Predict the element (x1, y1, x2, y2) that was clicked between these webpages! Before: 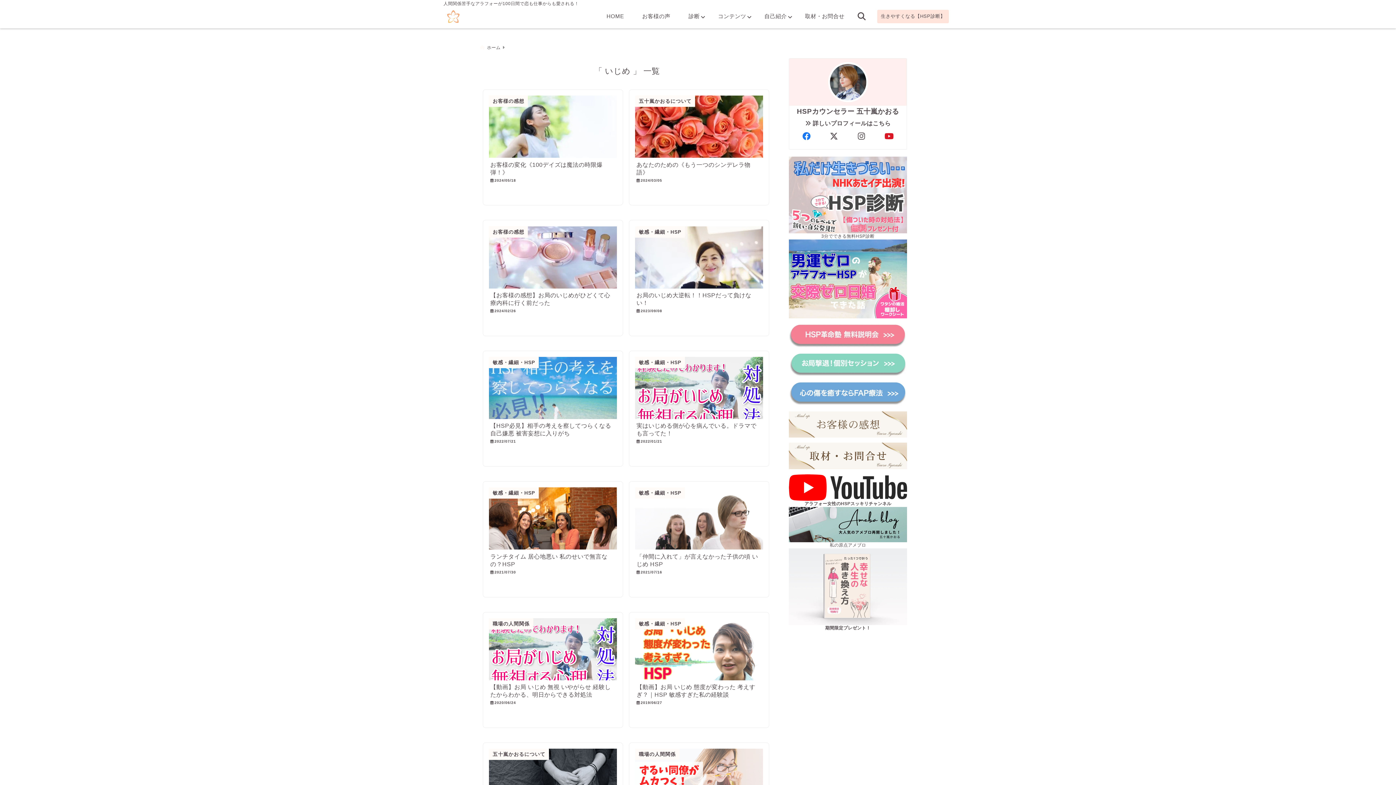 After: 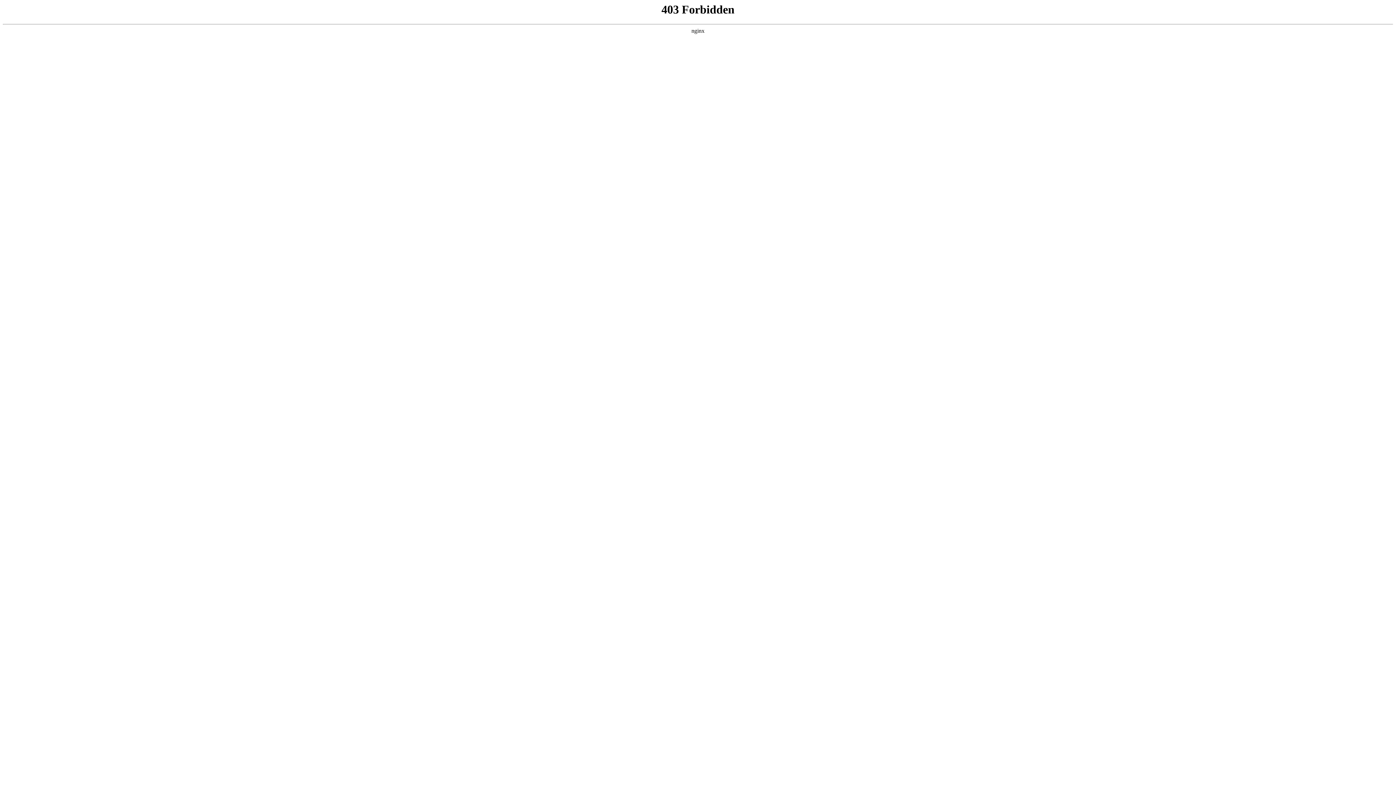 Action: label: 生きやすくなる【HSP診断】 bbox: (877, 9, 949, 23)